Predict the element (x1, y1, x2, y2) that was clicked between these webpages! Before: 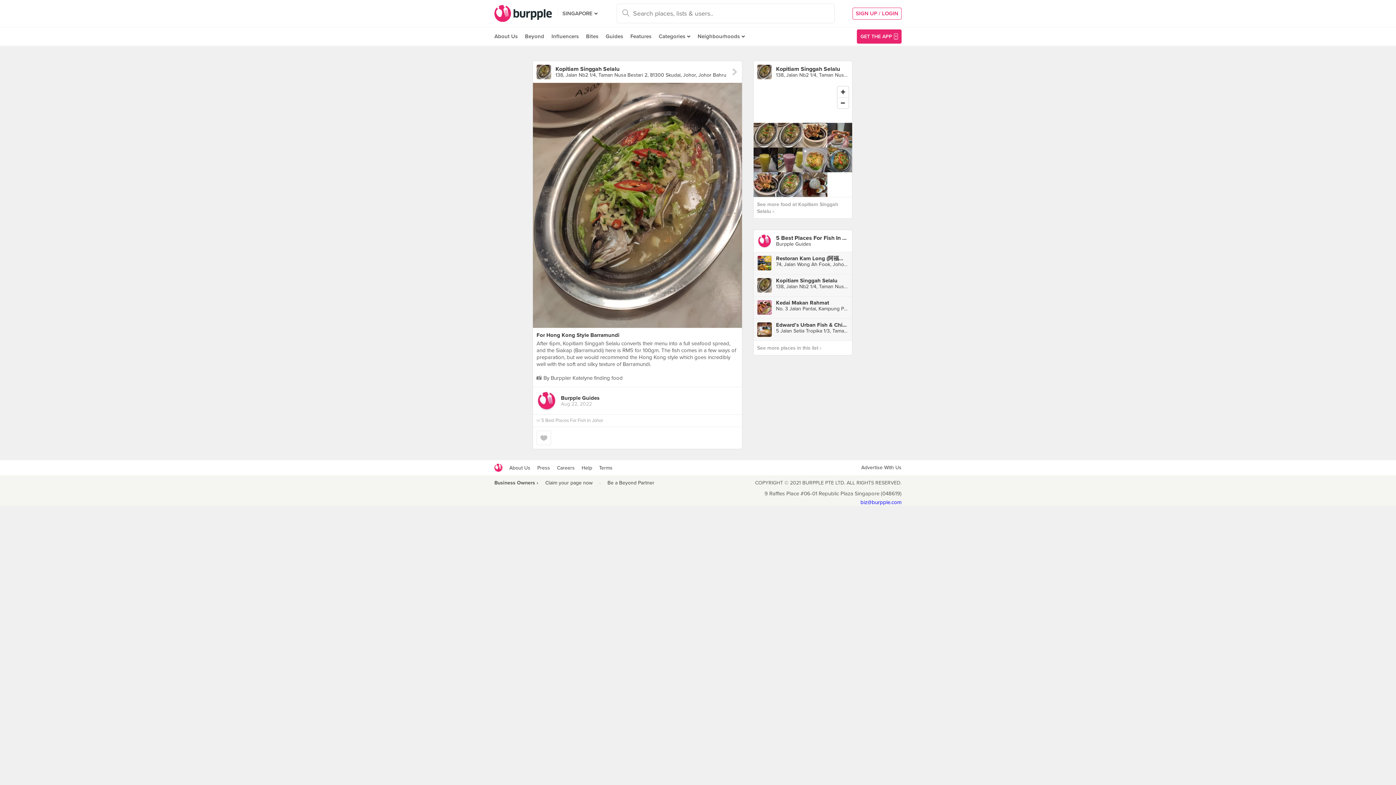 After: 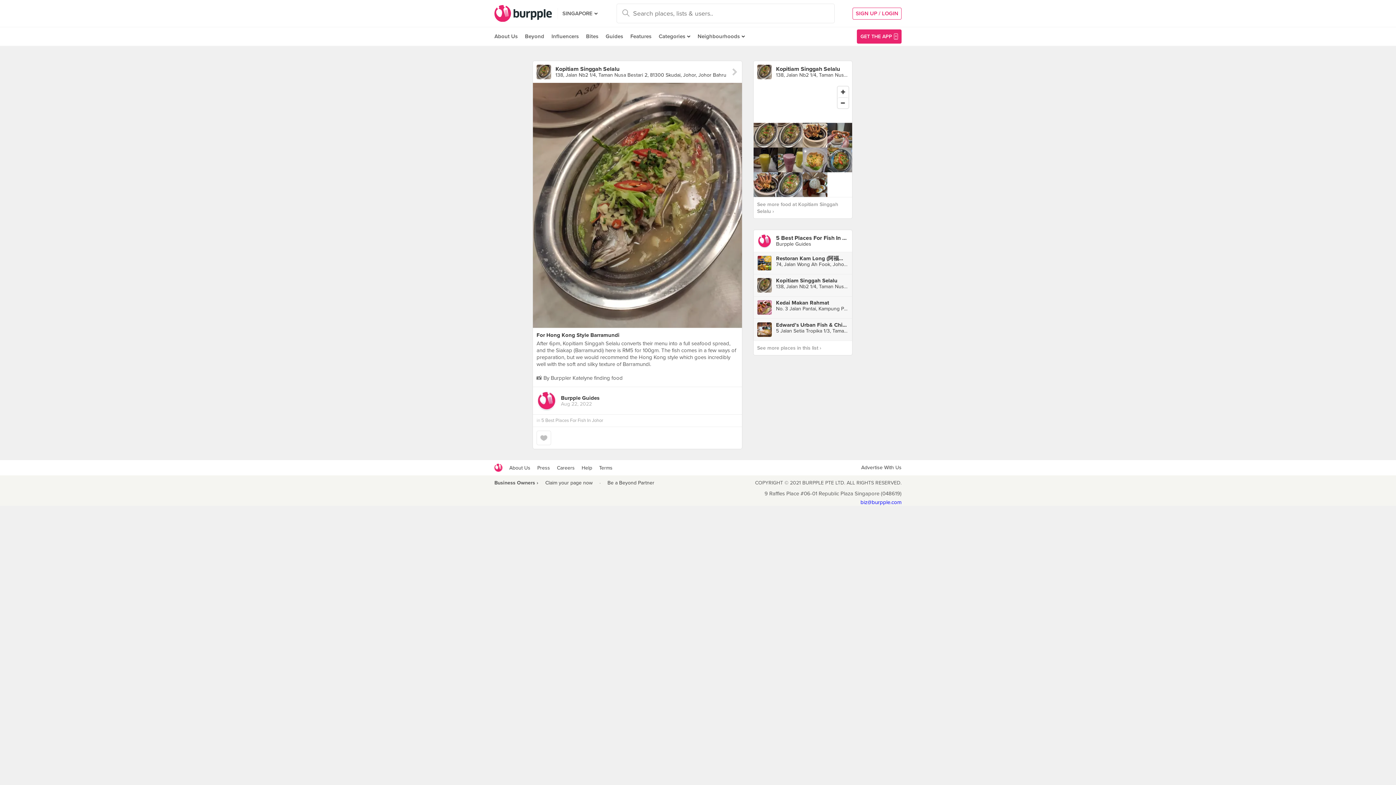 Action: bbox: (536, 332, 619, 338) label: For Hong Kong Style Barramundi